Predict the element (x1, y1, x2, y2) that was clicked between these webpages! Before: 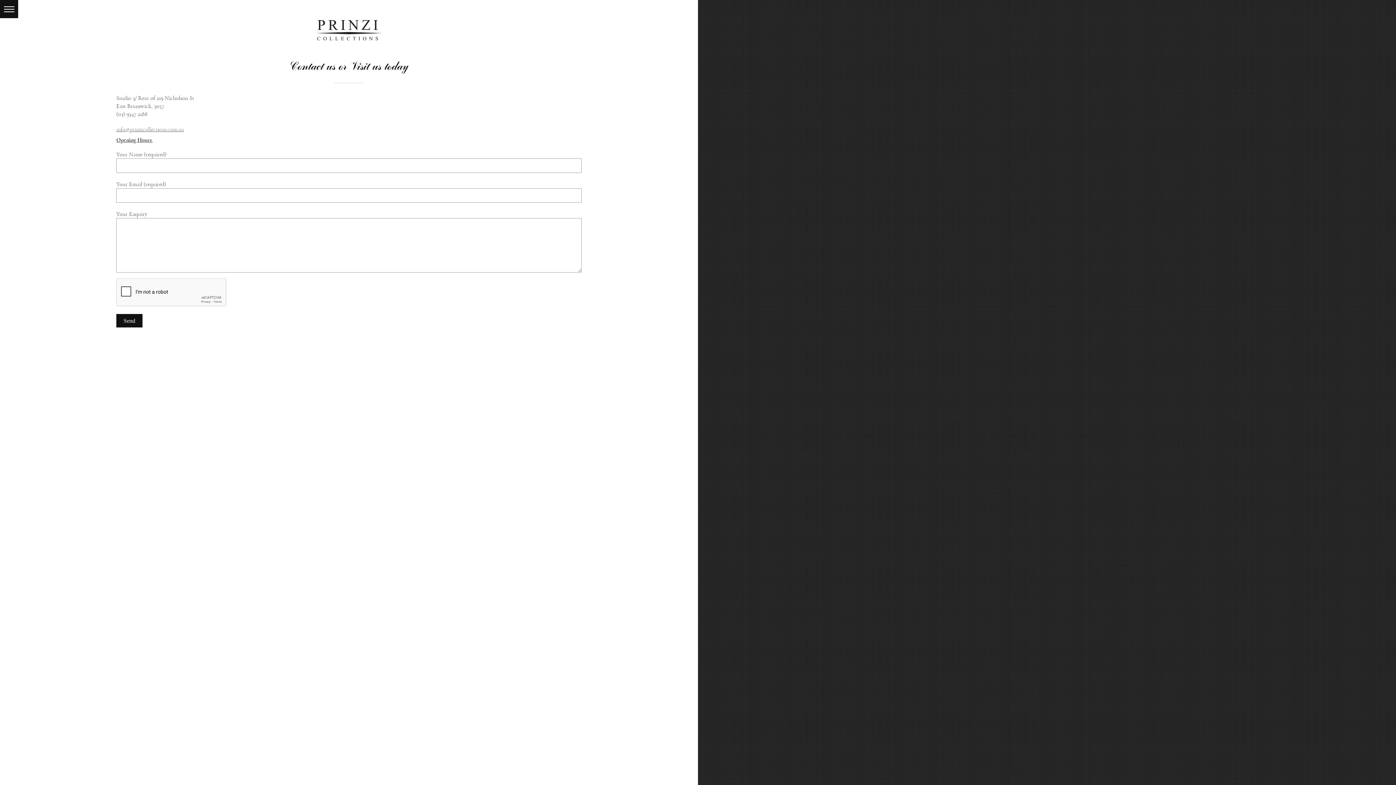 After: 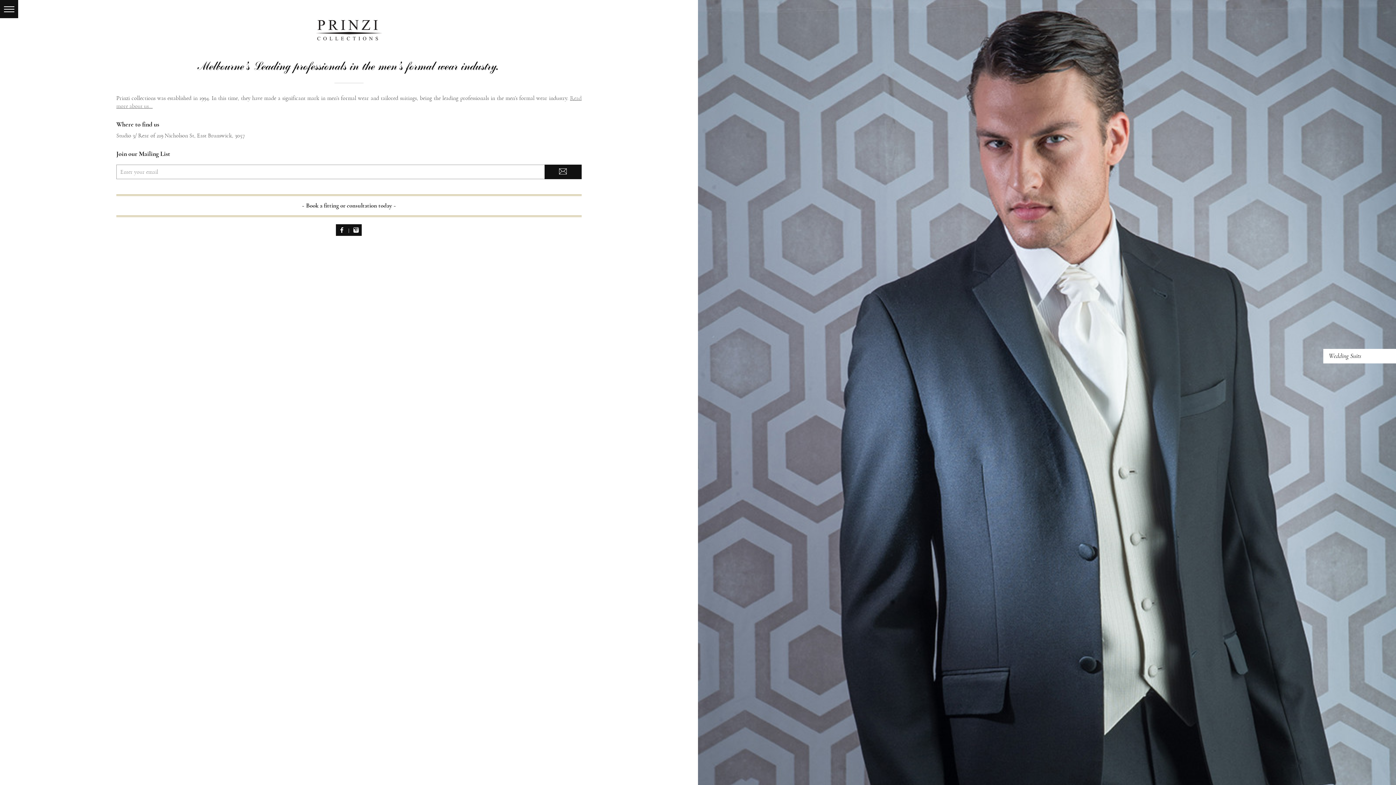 Action: bbox: (312, 14, 385, 47)